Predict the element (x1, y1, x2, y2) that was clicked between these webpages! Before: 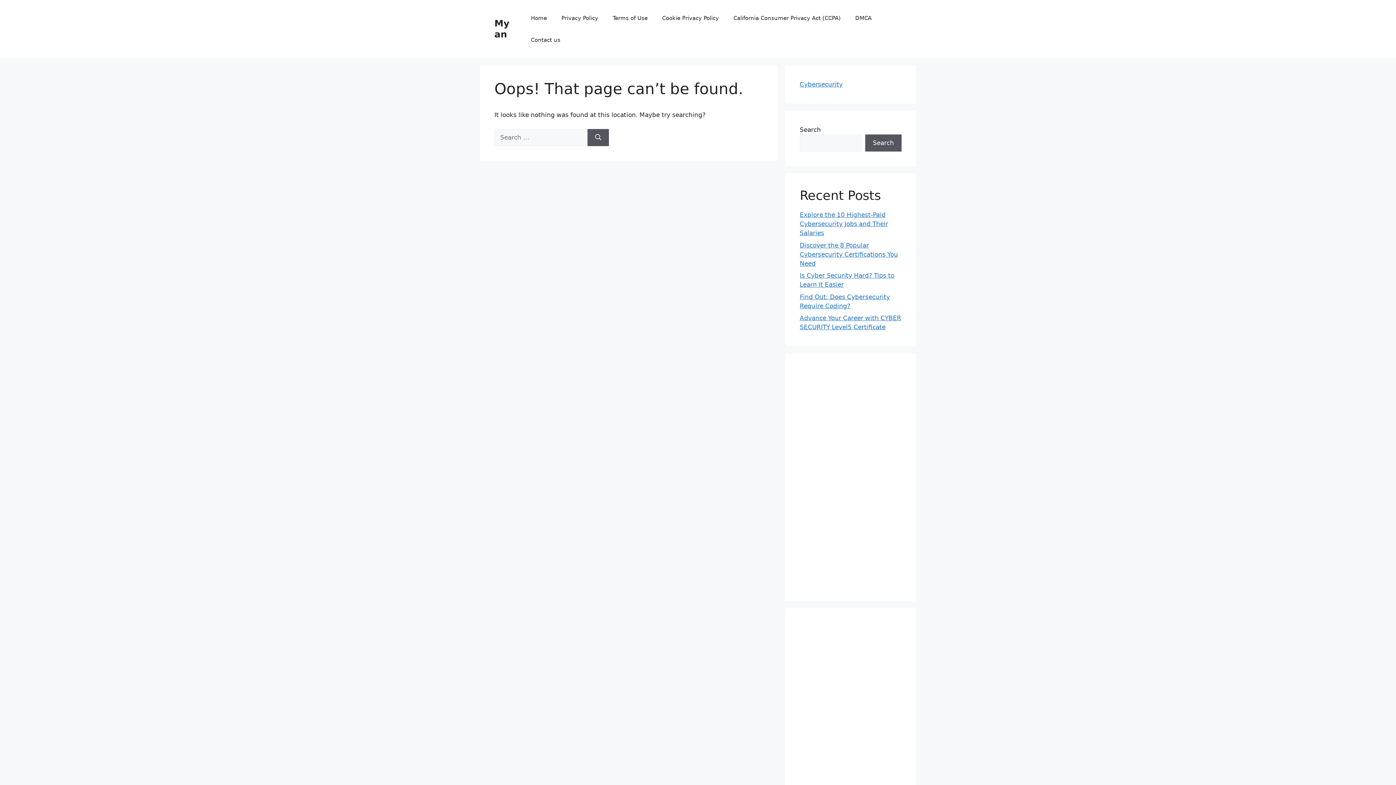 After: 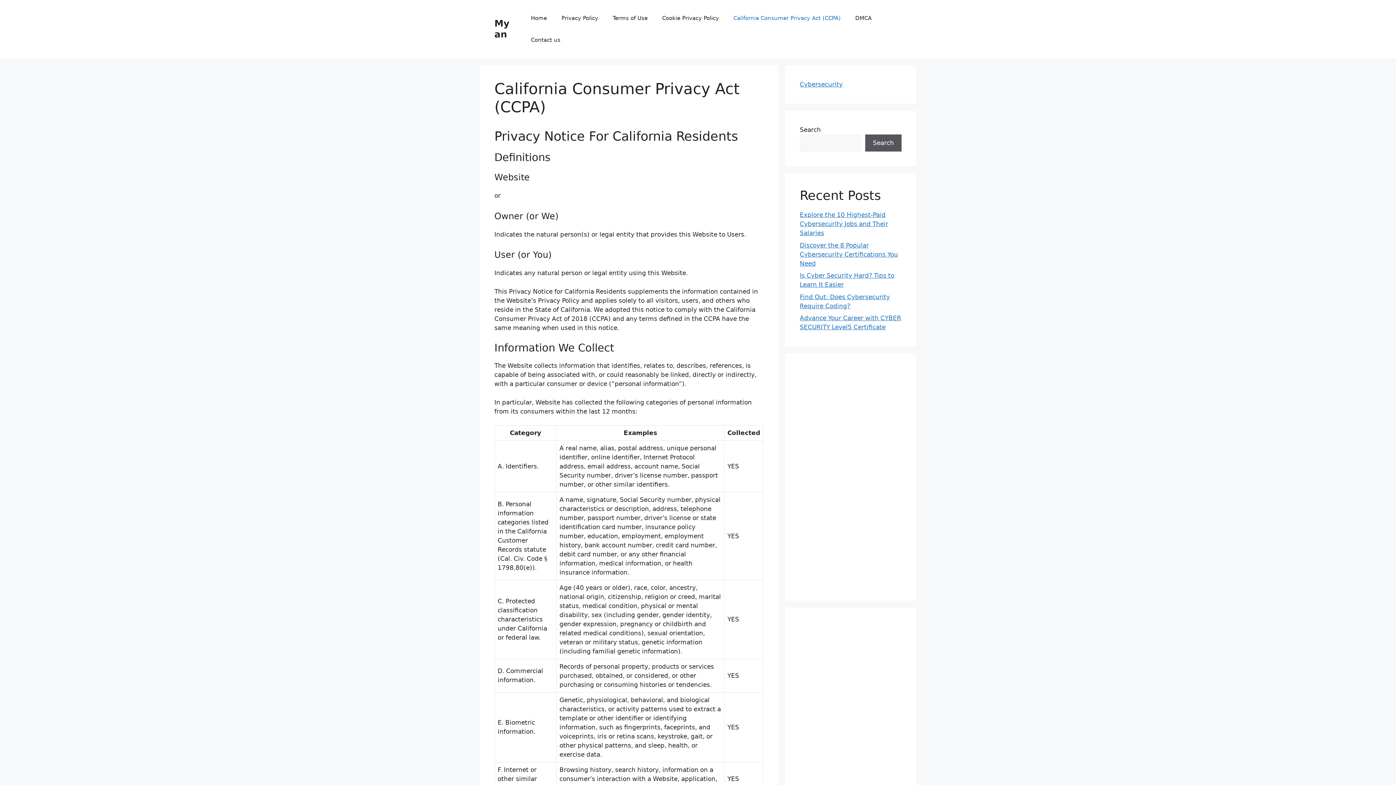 Action: label: California Consumer Privacy Act (CCPA) bbox: (726, 7, 848, 29)